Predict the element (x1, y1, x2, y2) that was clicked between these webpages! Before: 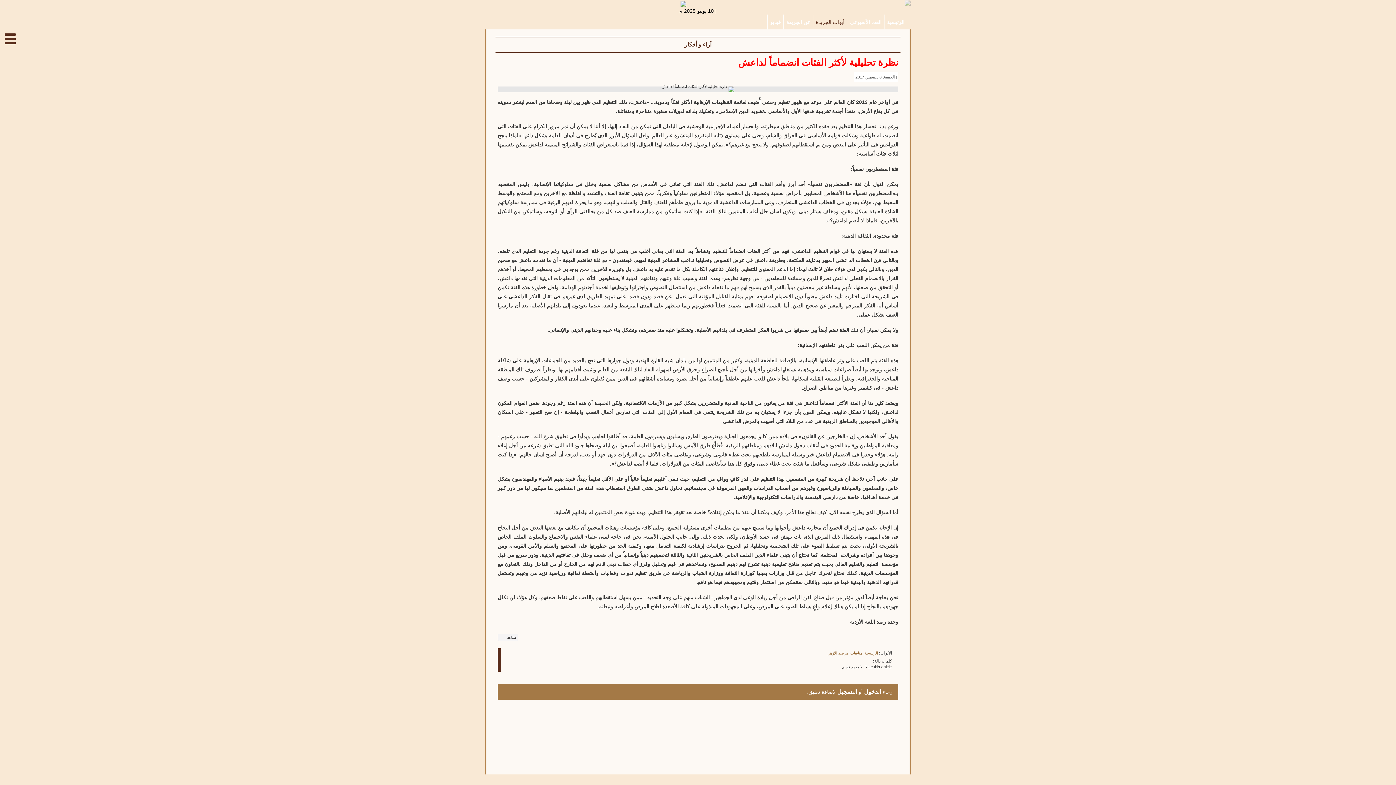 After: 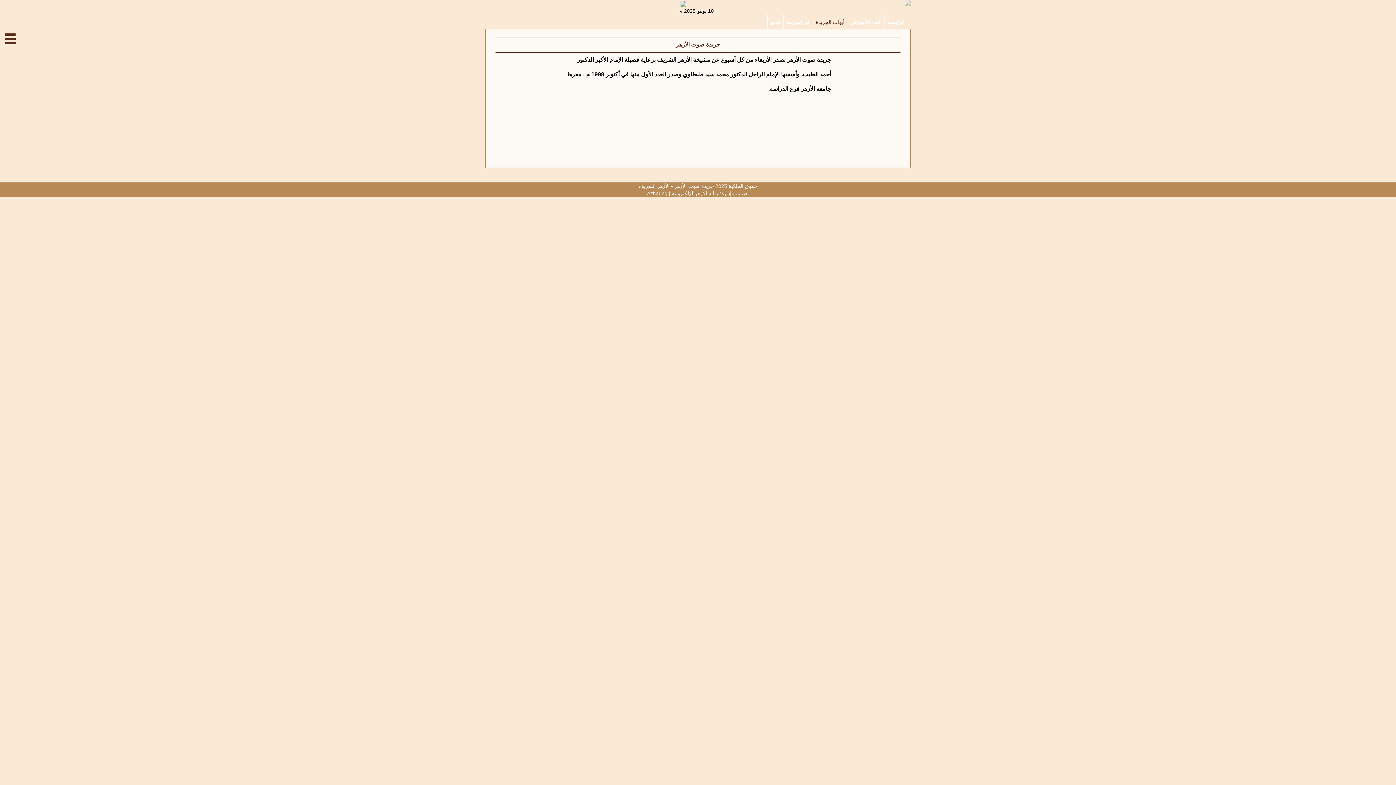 Action: bbox: (783, 14, 813, 29) label: عن الجريدة